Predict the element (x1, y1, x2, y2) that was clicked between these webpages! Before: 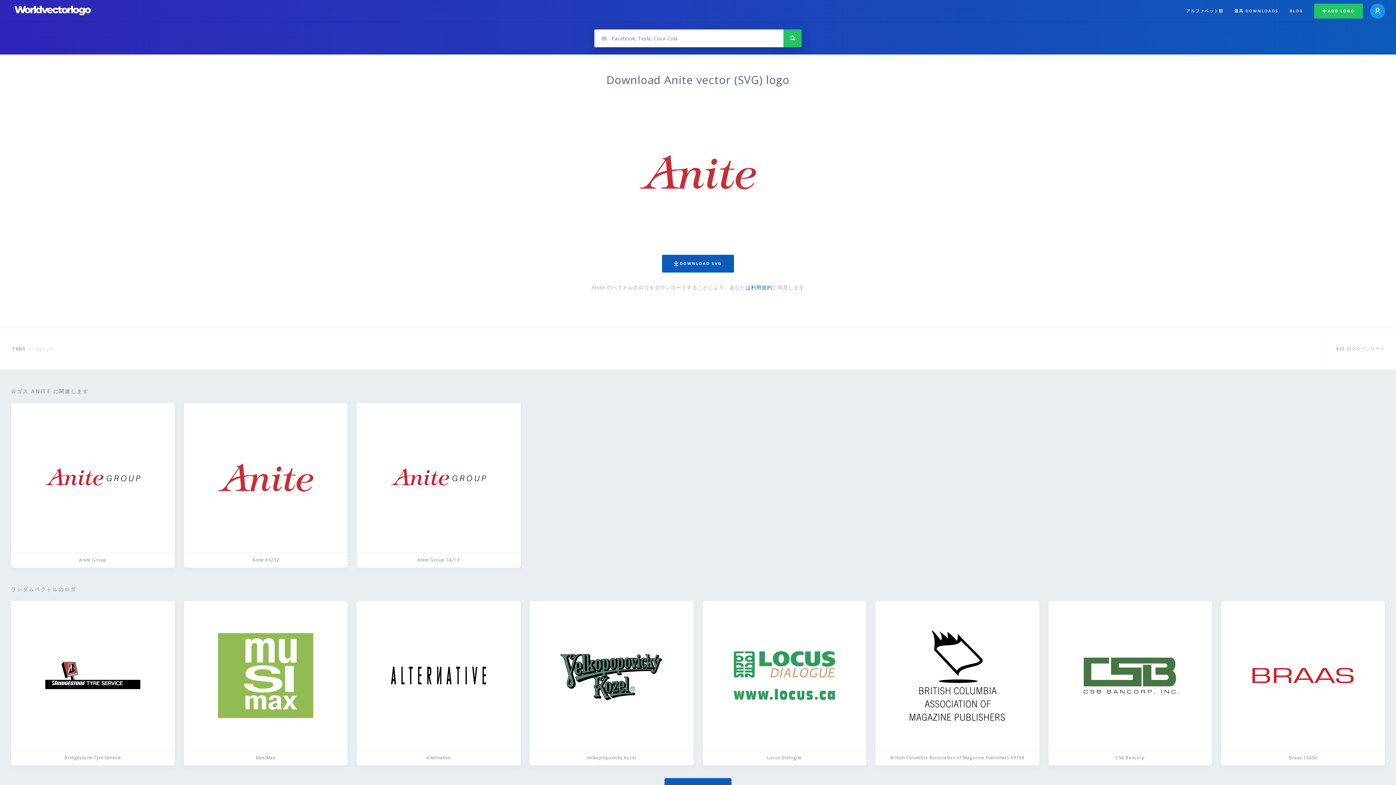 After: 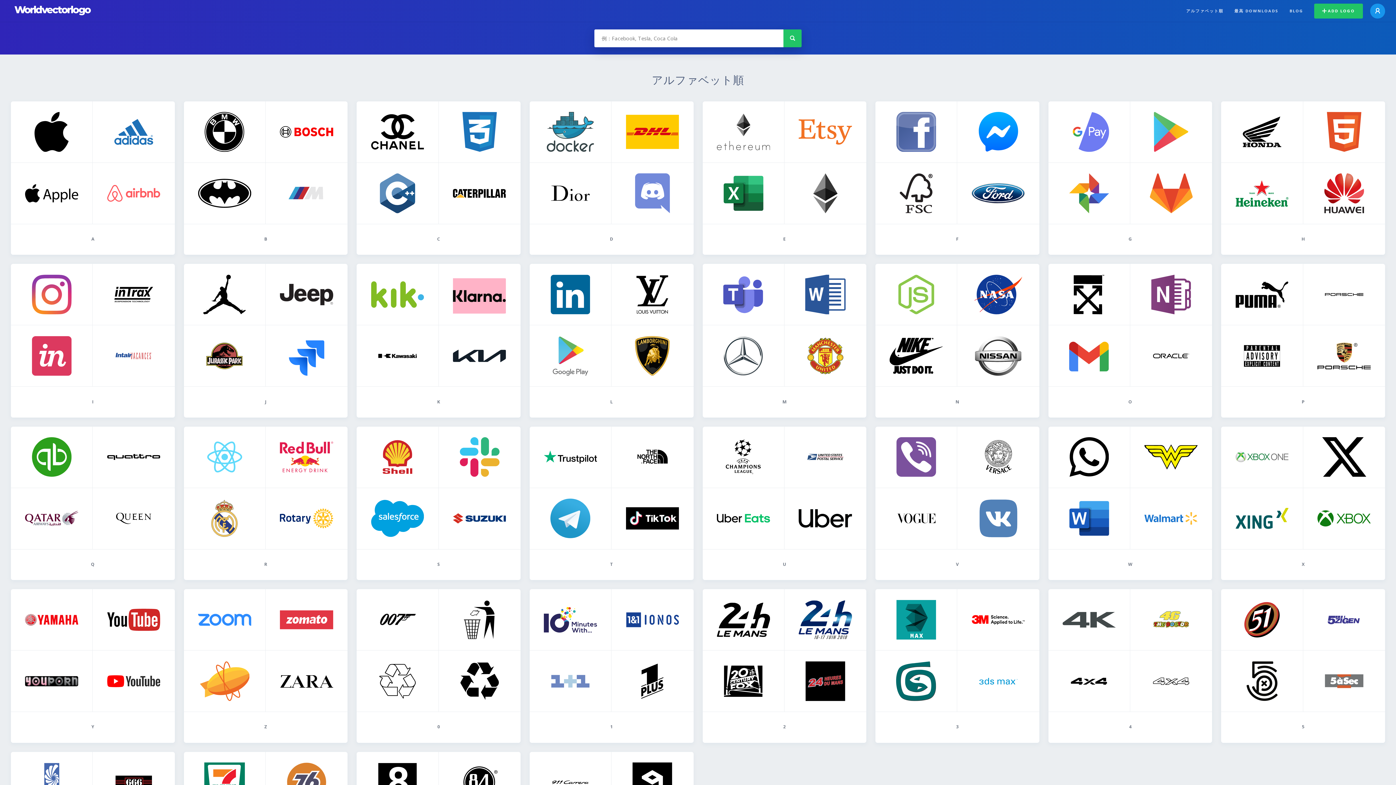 Action: bbox: (1181, 1, 1229, 20) label: アルファベット順